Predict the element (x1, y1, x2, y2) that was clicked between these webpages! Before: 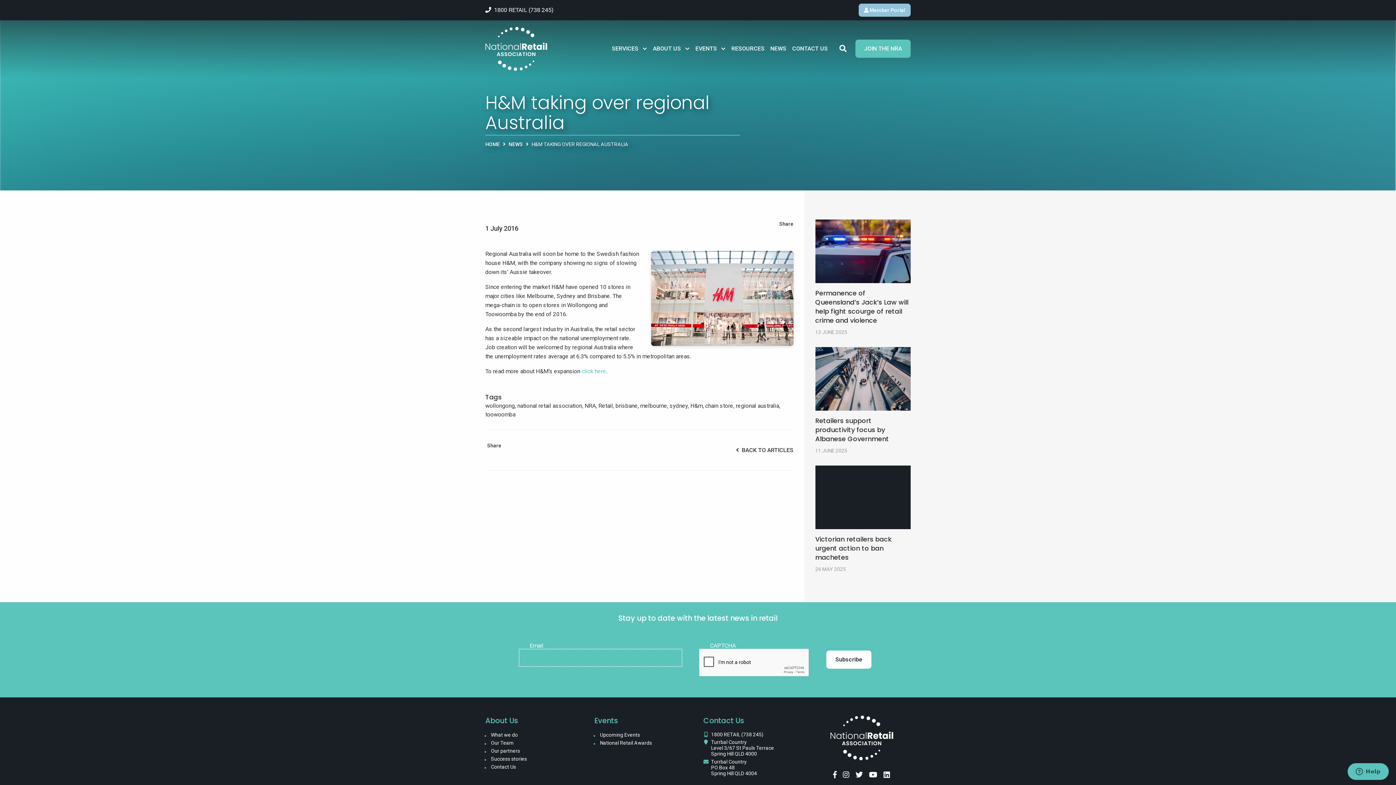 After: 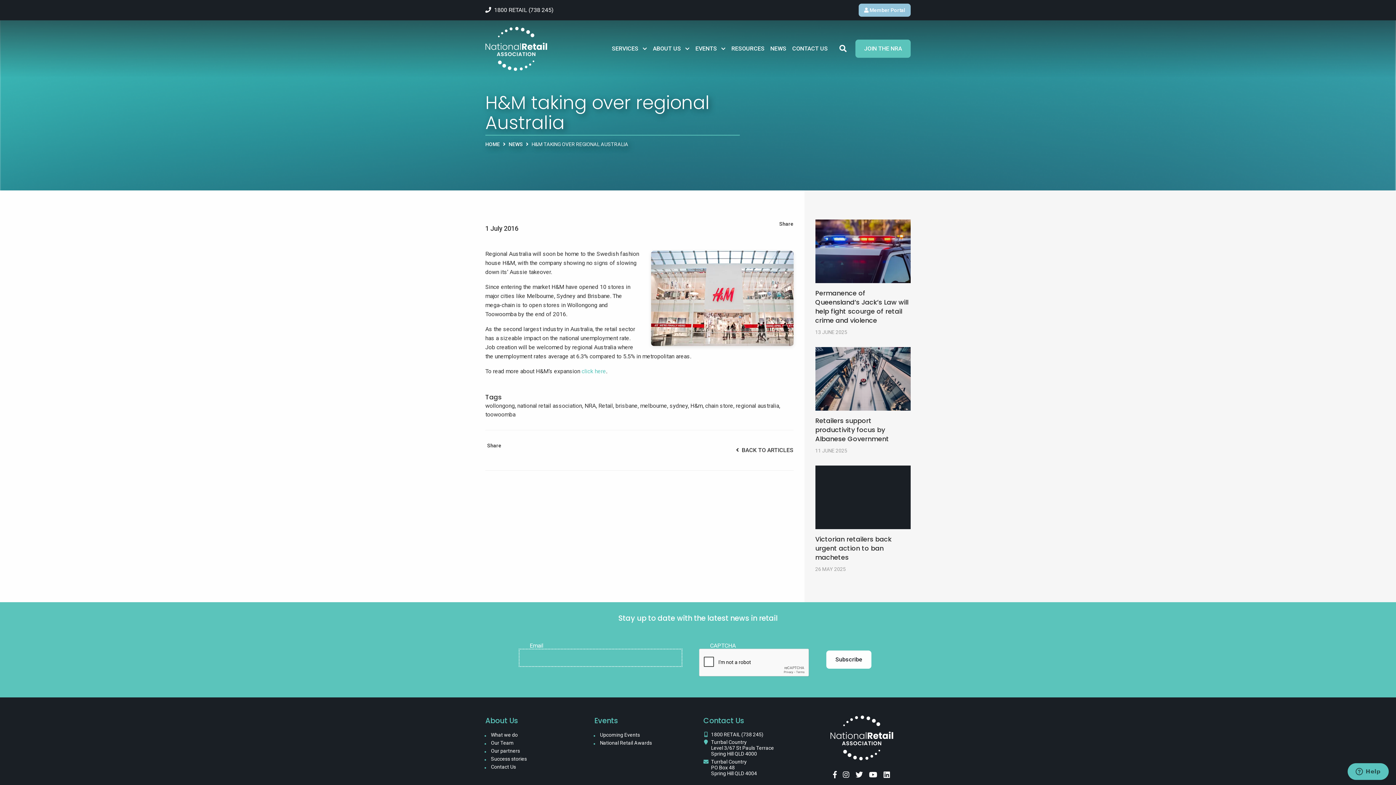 Action: bbox: (711, 731, 763, 737) label: 1800 RETAIL (738 245)